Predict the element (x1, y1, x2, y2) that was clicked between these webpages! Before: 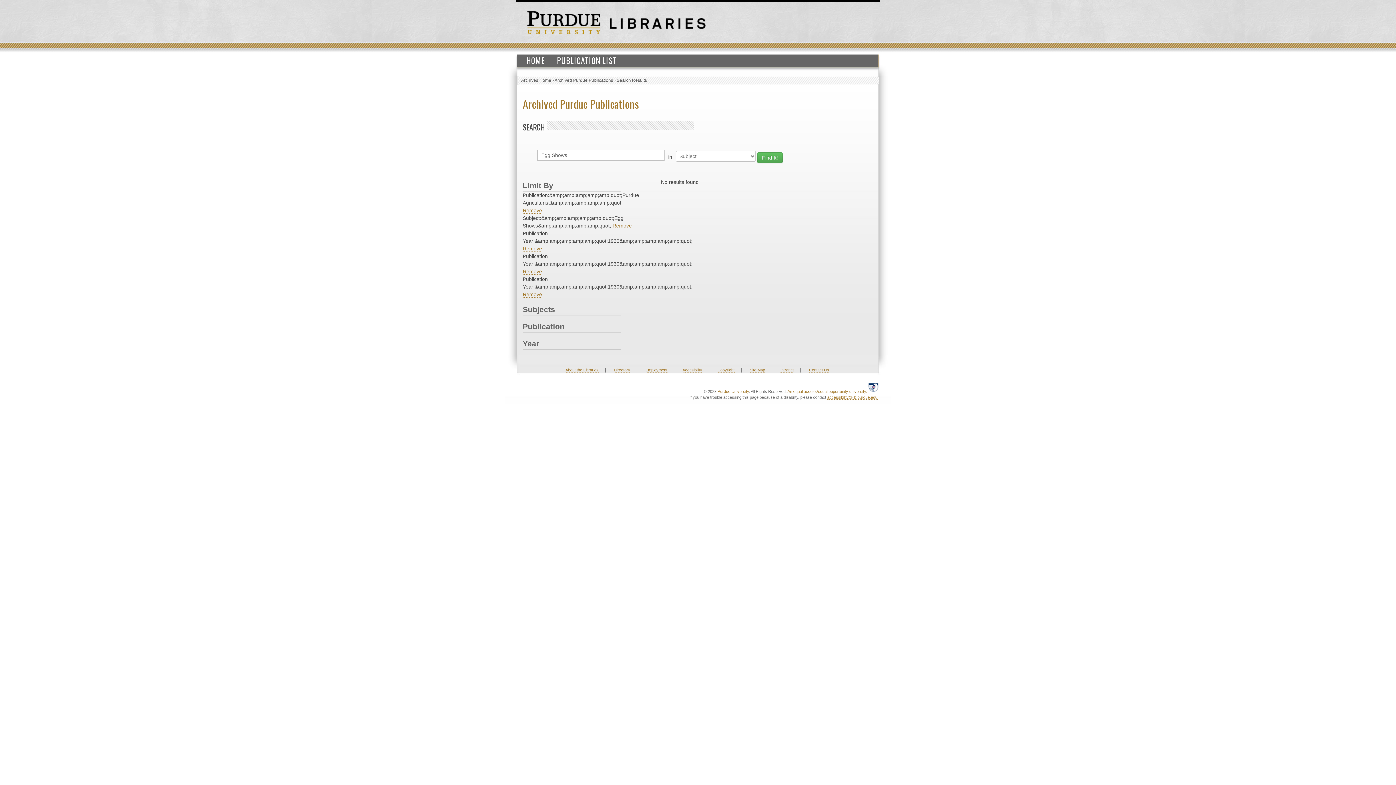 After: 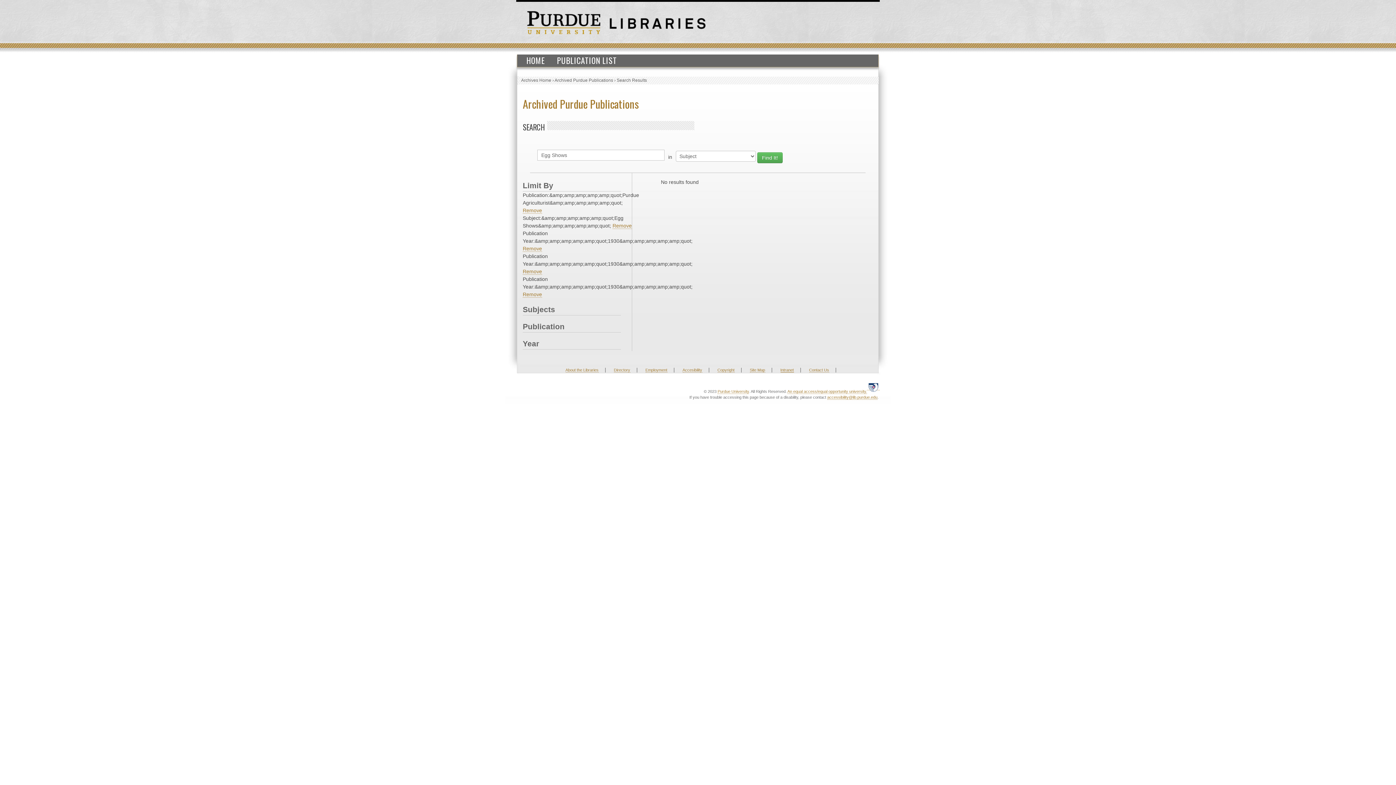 Action: bbox: (780, 368, 794, 372) label: Intranet